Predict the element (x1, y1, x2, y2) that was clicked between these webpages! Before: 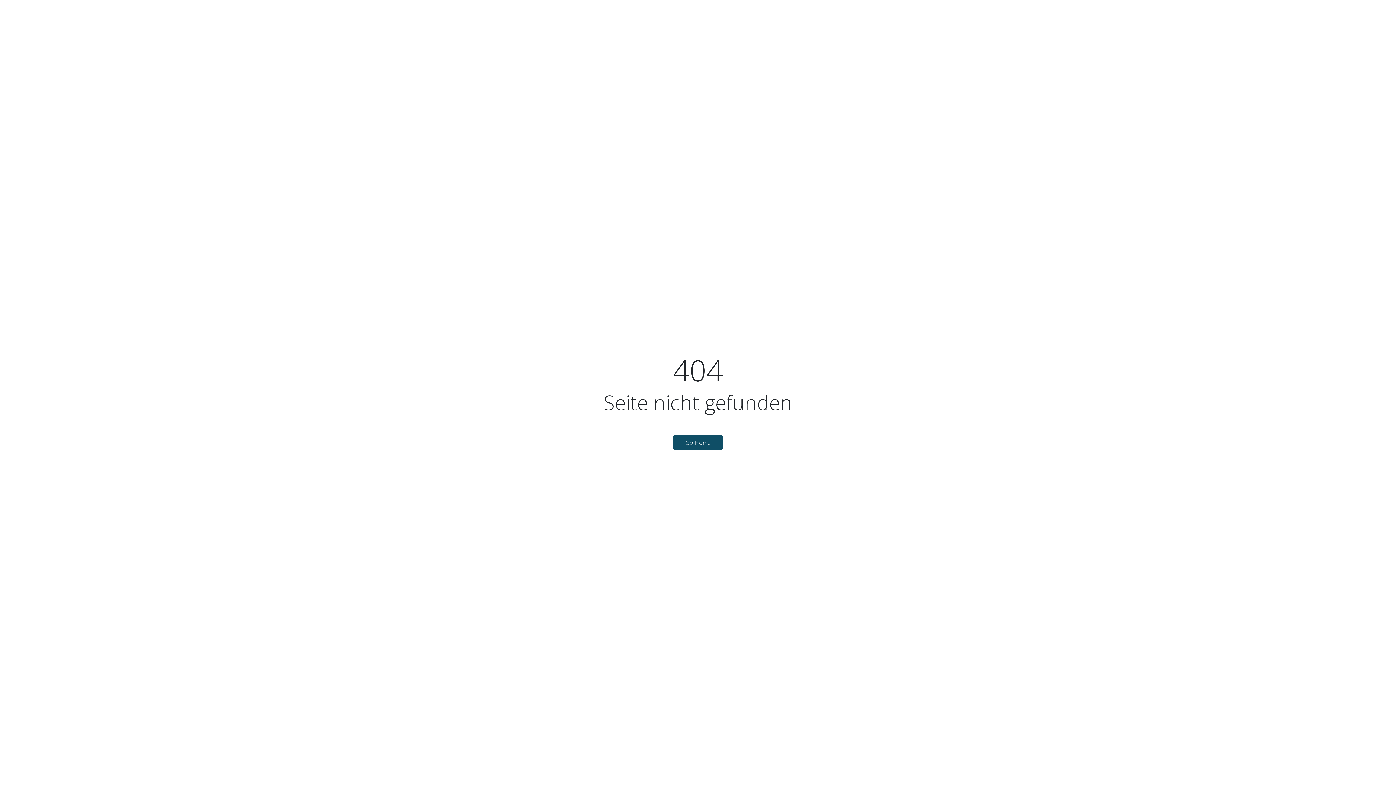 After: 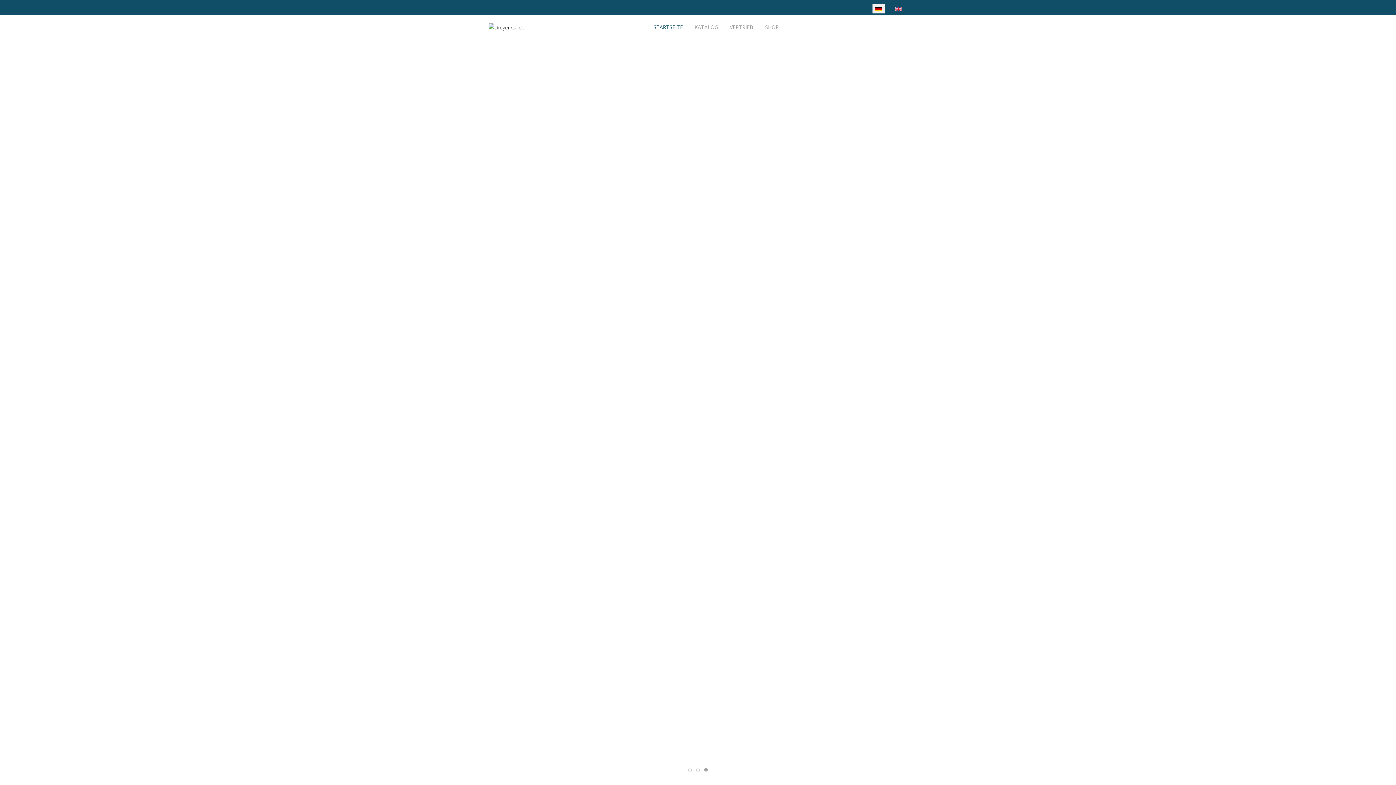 Action: label: Go Home bbox: (673, 435, 722, 450)